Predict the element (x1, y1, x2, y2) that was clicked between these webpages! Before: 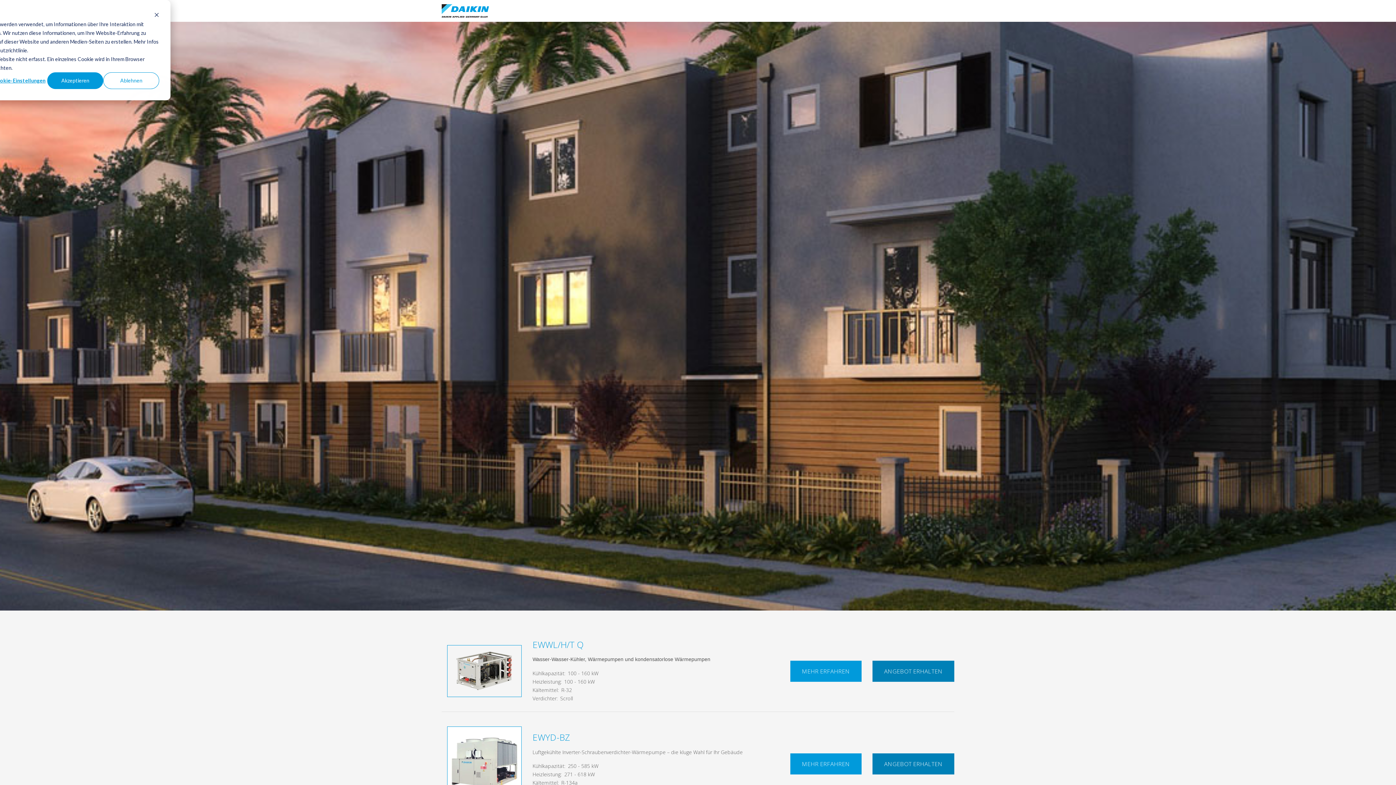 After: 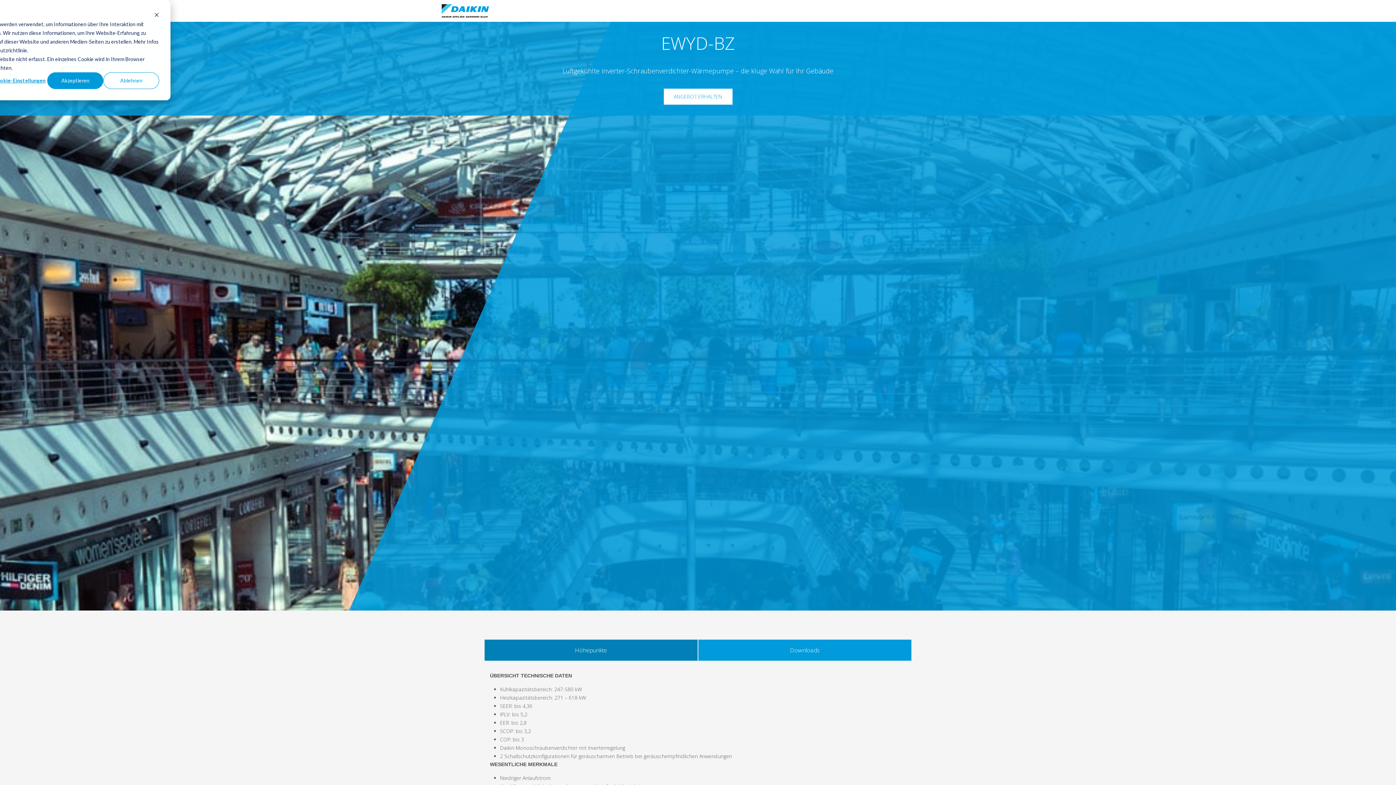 Action: label: MEHR ERFAHREN bbox: (790, 753, 861, 774)